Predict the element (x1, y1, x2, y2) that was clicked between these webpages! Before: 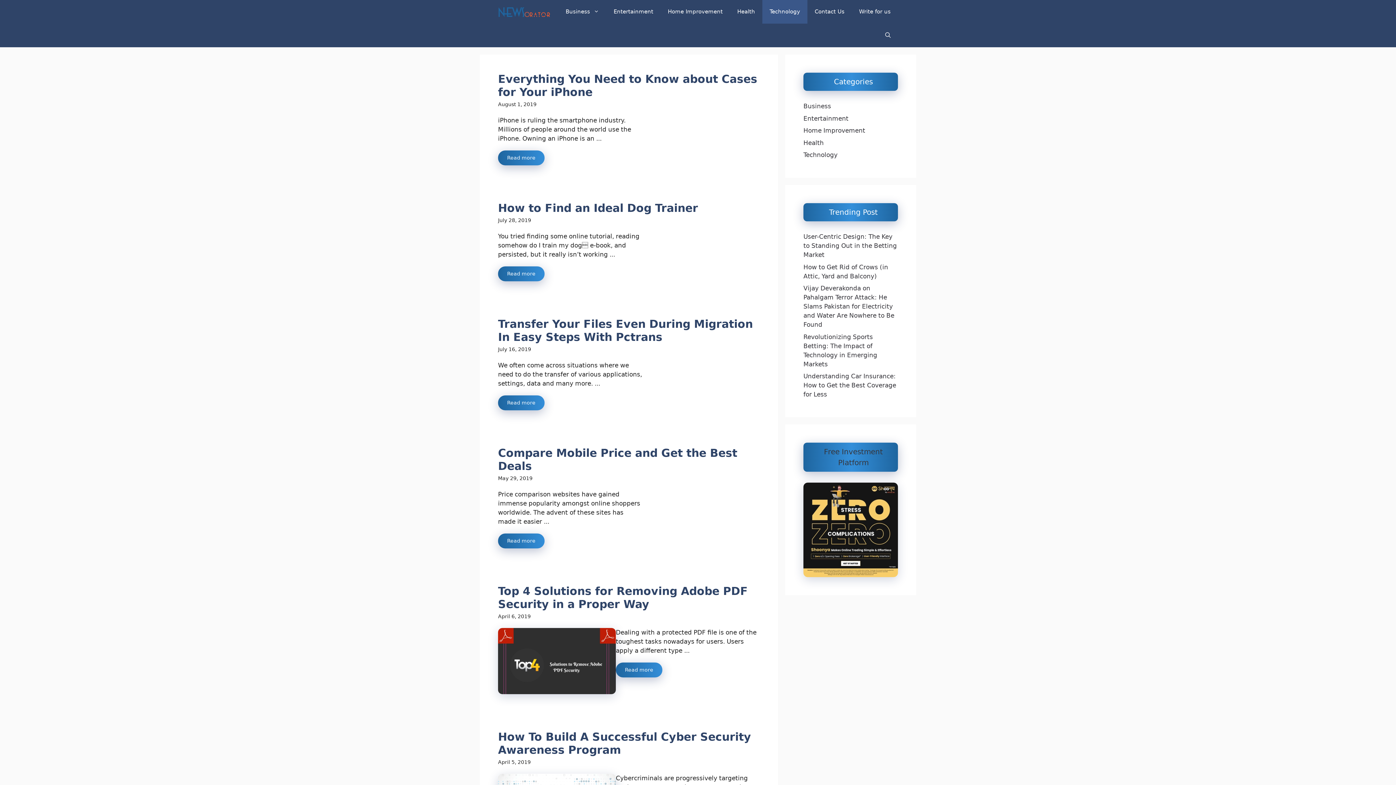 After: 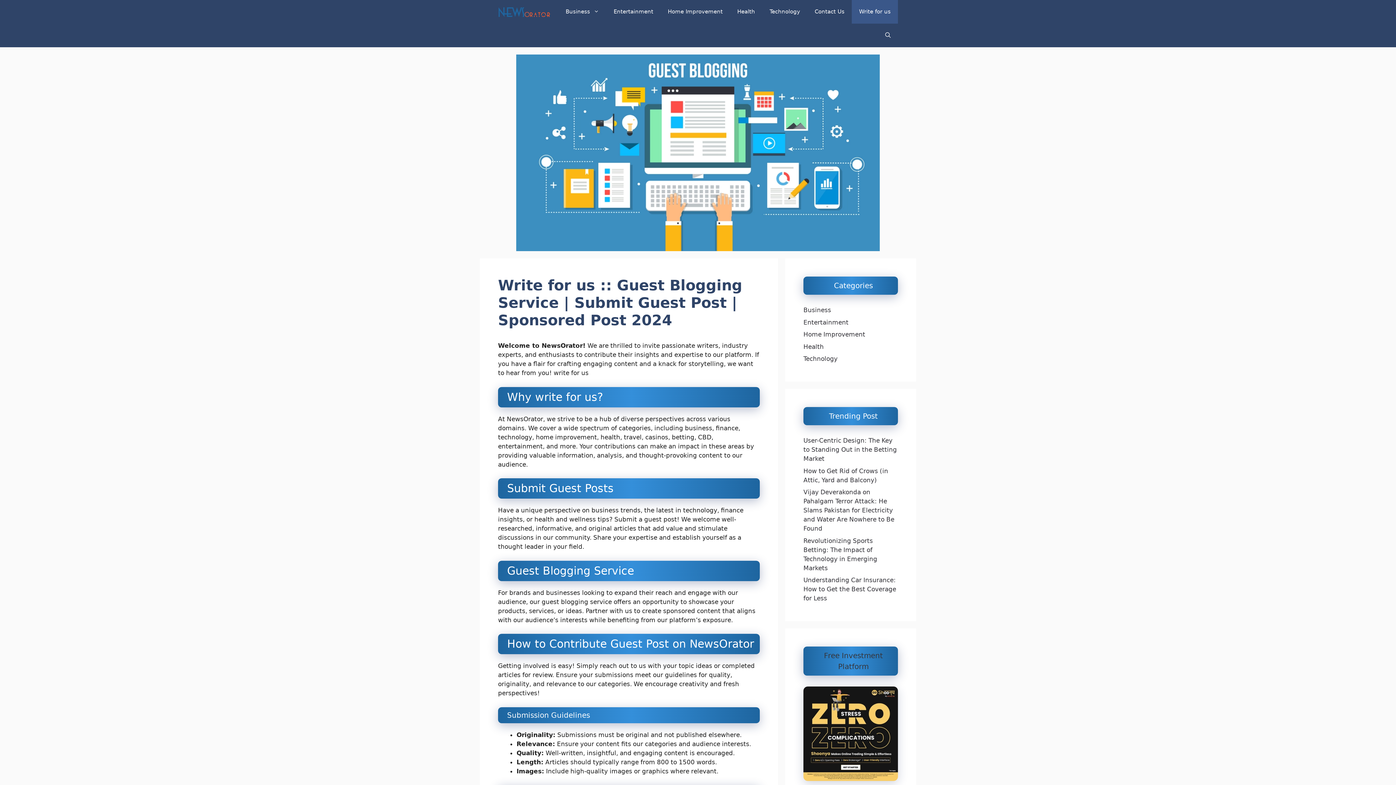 Action: bbox: (852, 0, 898, 23) label: Write for us